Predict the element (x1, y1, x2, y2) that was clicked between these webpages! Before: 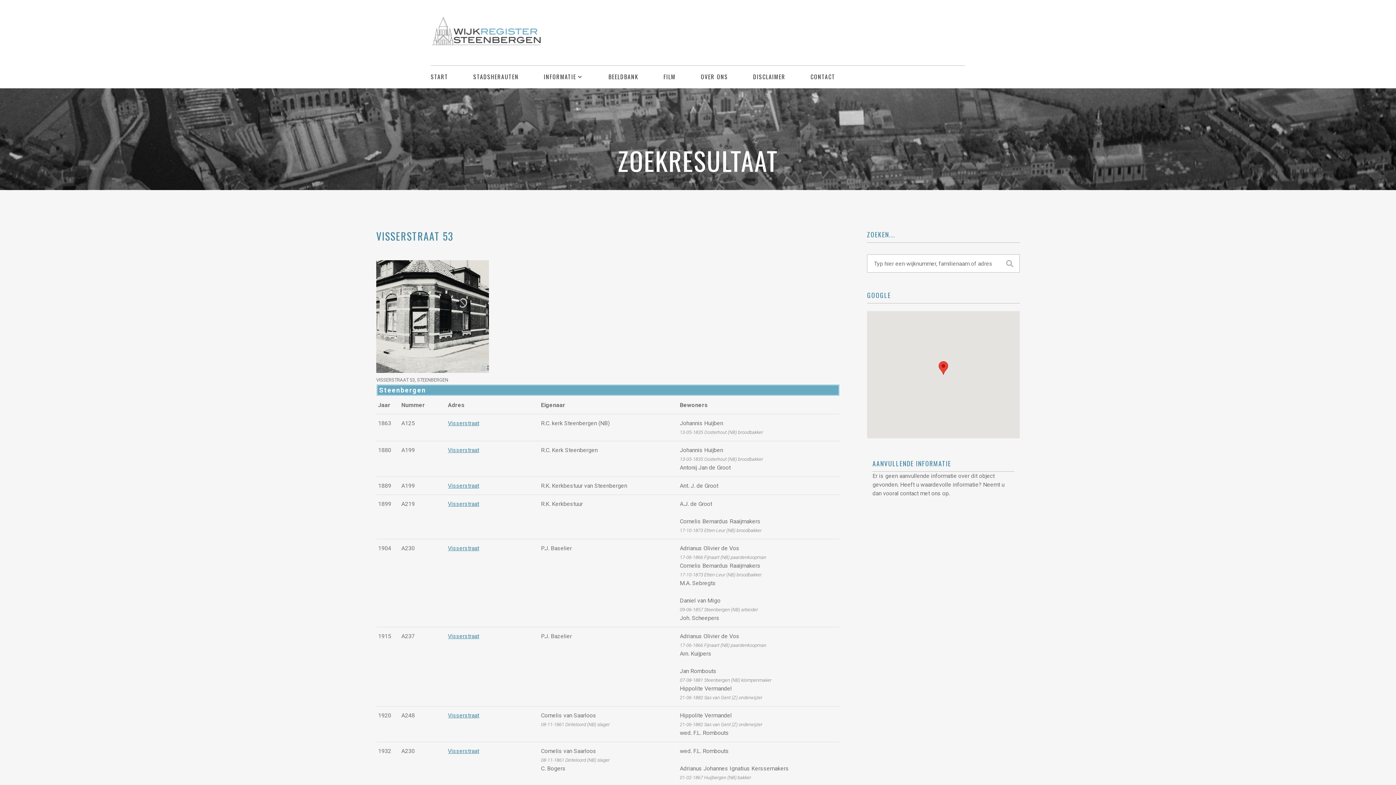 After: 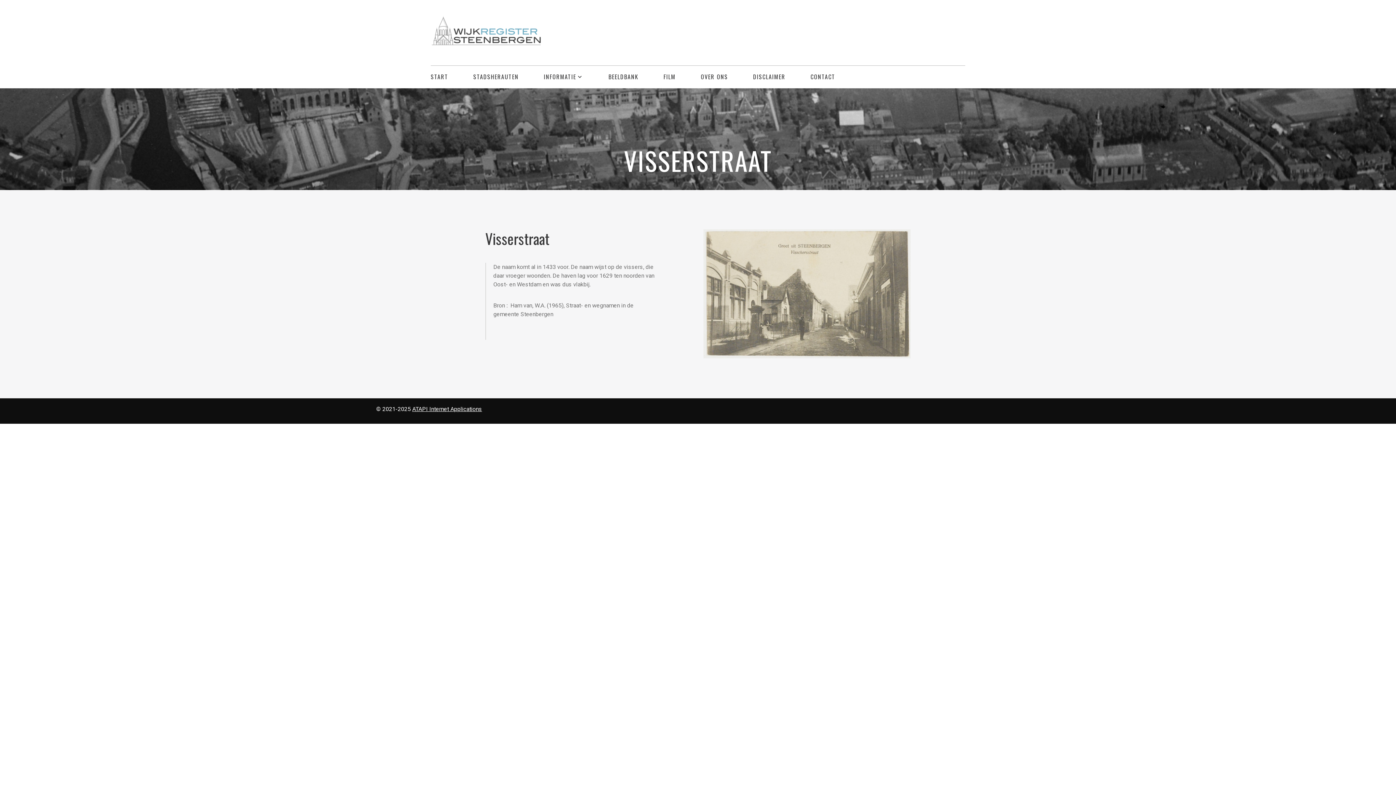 Action: bbox: (448, 748, 479, 754) label: Visserstraat